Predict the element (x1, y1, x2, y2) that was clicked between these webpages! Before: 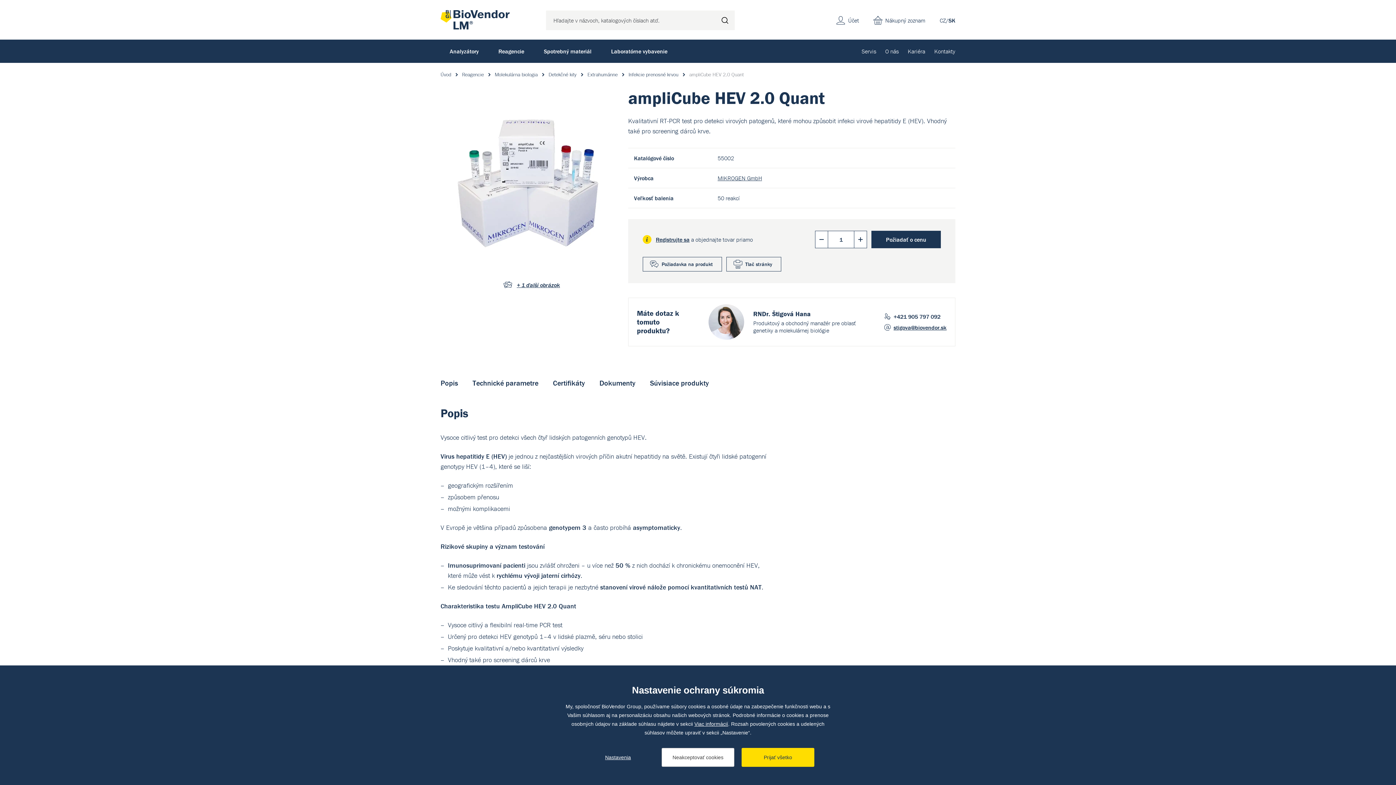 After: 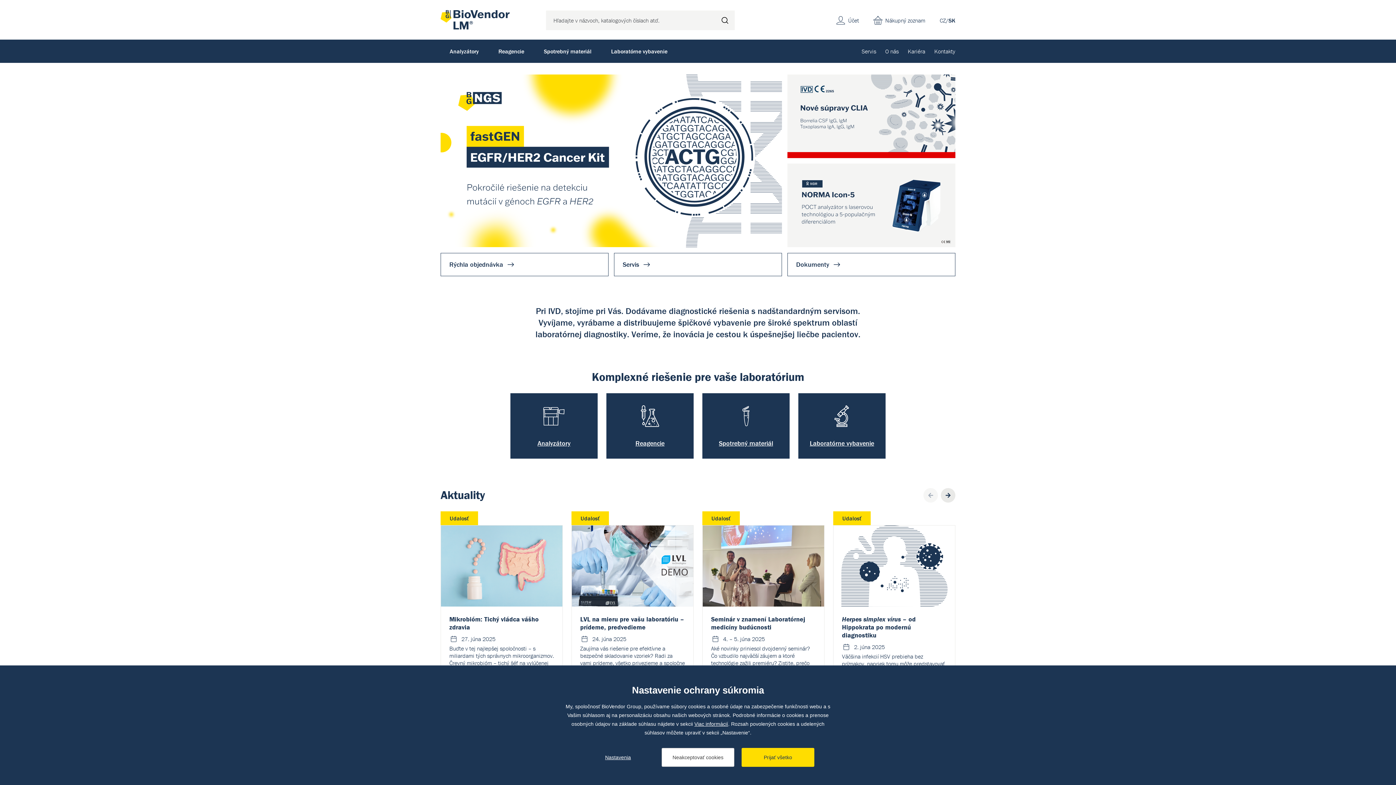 Action: bbox: (948, 16, 955, 24) label: SK